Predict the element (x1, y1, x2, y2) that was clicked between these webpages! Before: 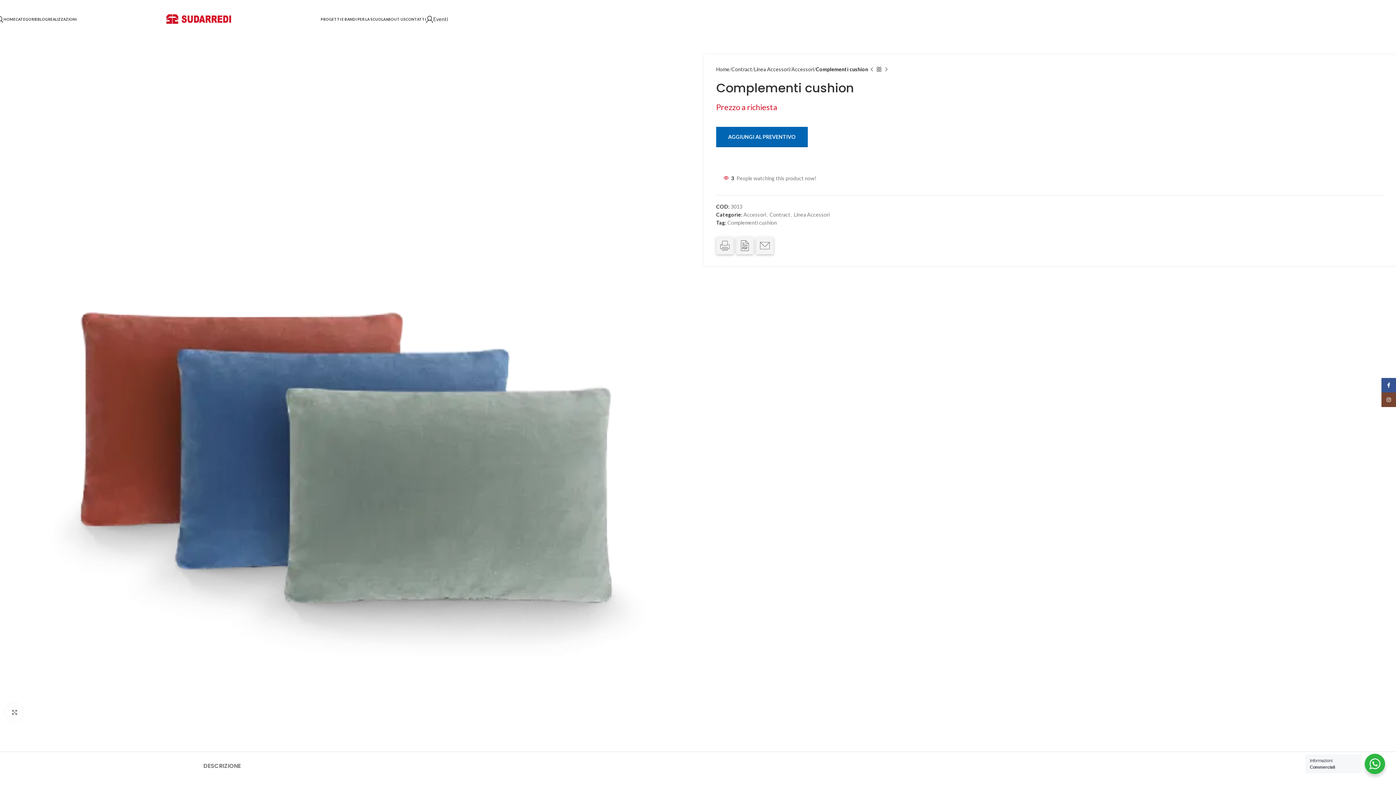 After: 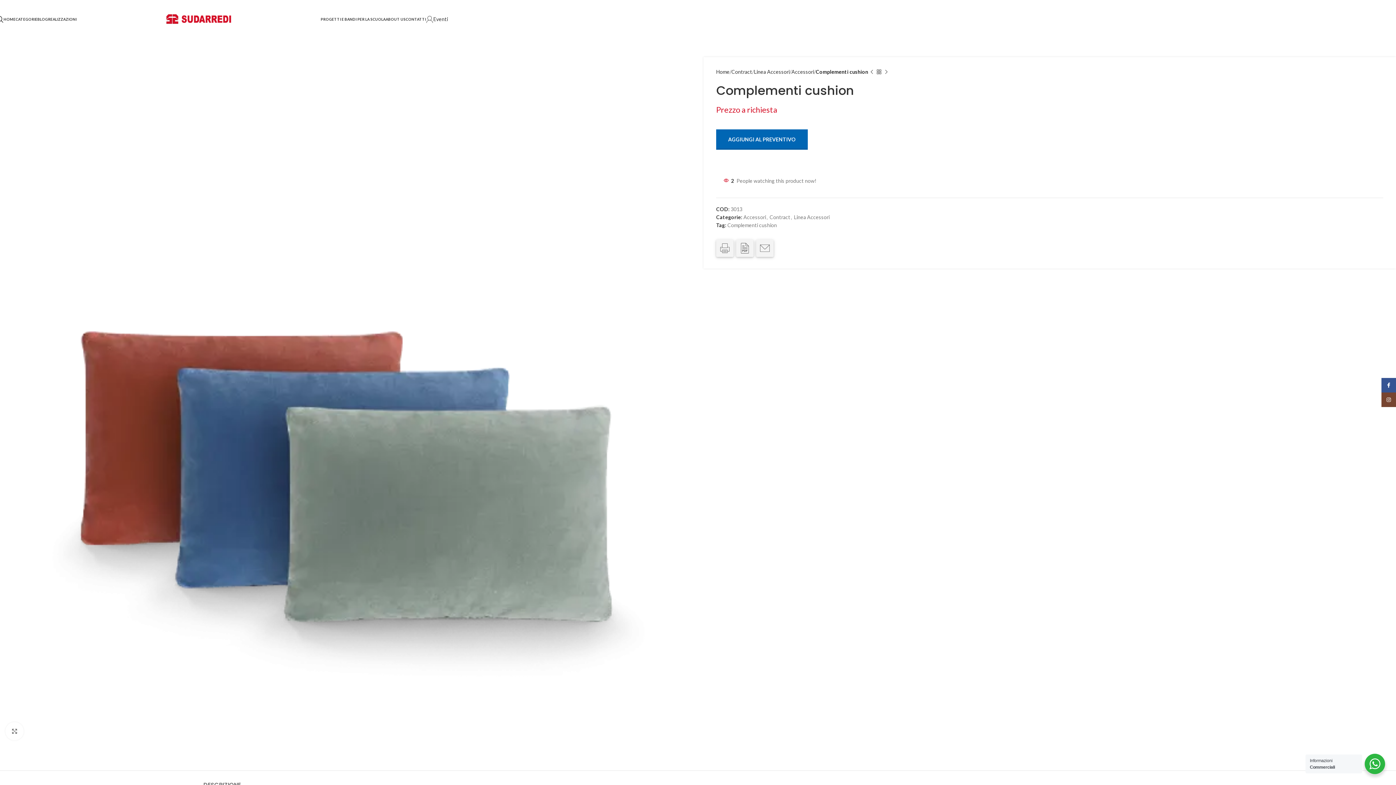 Action: bbox: (426, 11, 433, 26)